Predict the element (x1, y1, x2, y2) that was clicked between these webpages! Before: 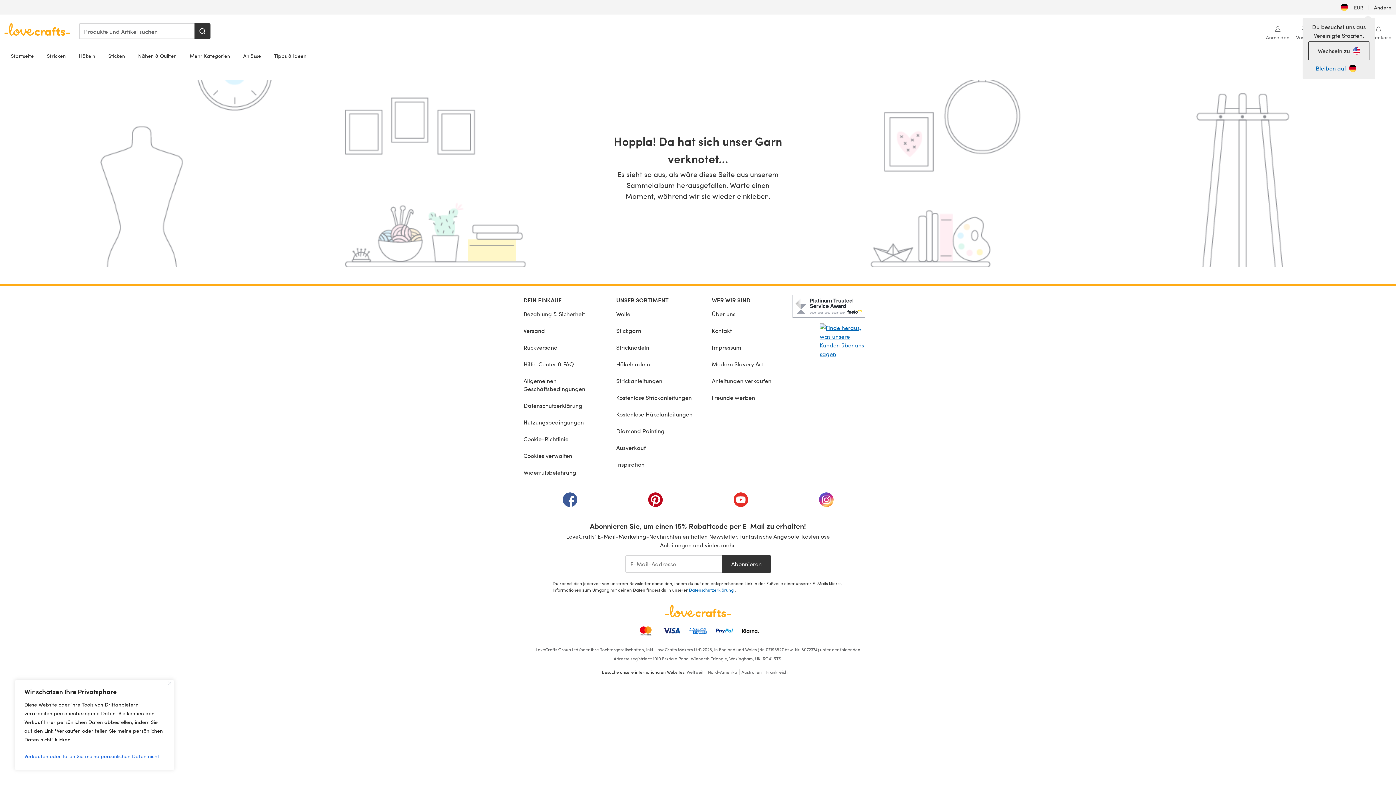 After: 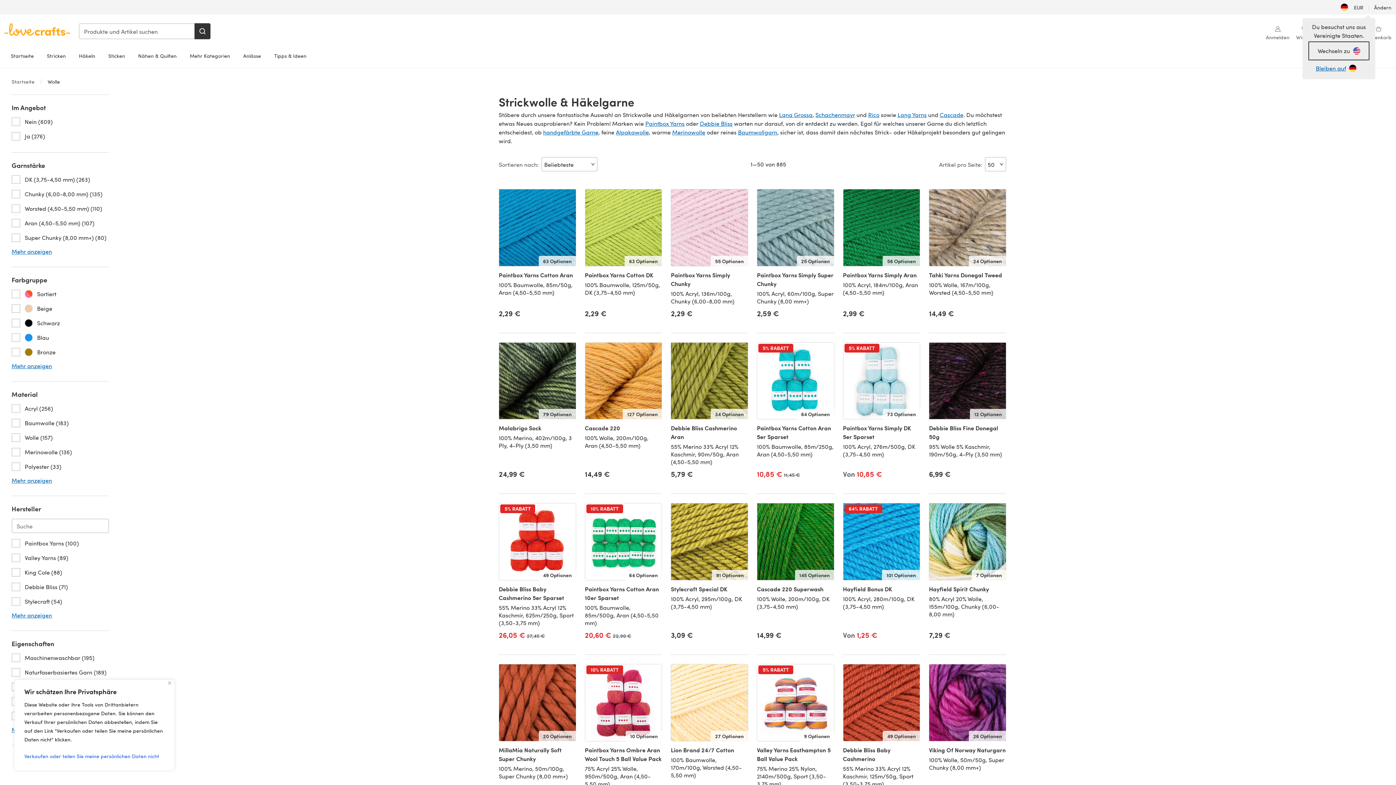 Action: bbox: (616, 305, 692, 322) label: Wolle